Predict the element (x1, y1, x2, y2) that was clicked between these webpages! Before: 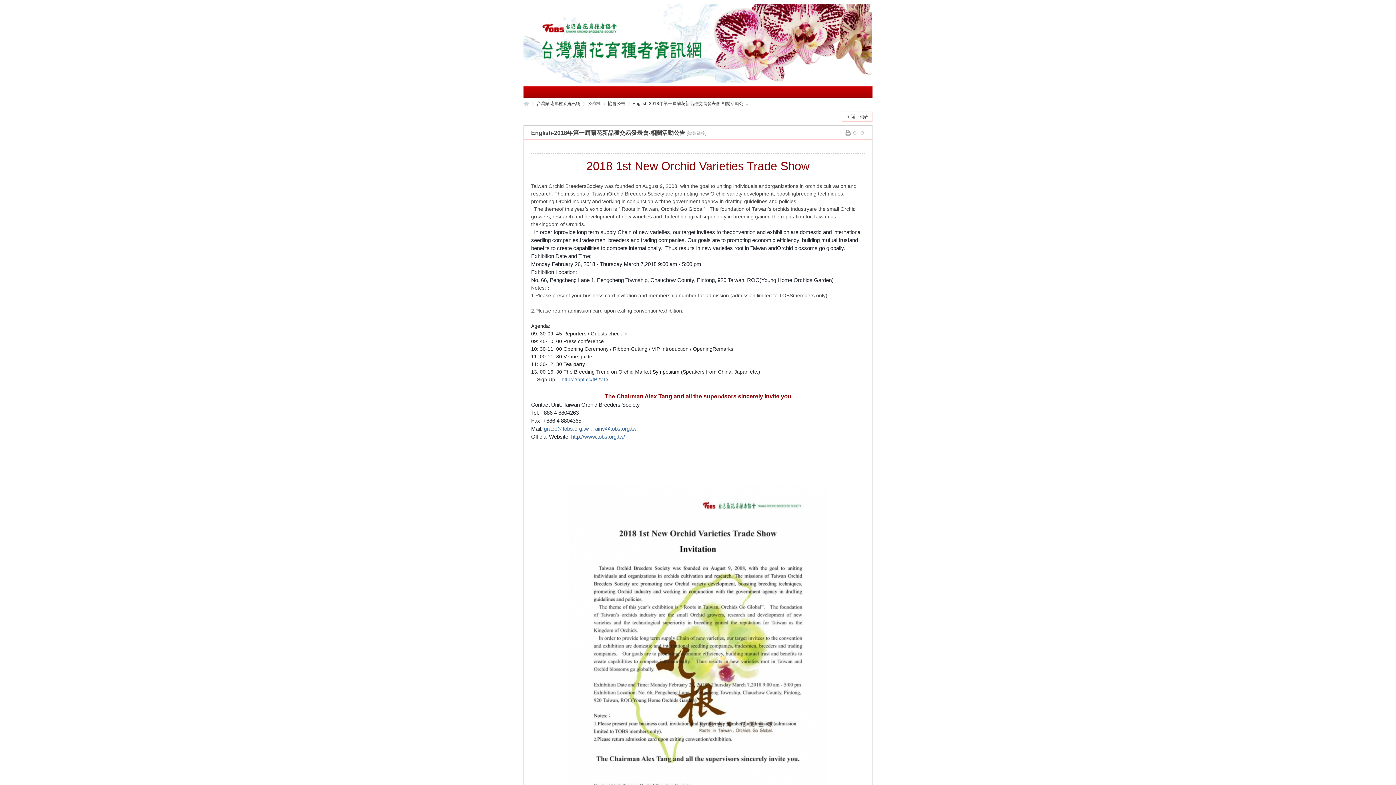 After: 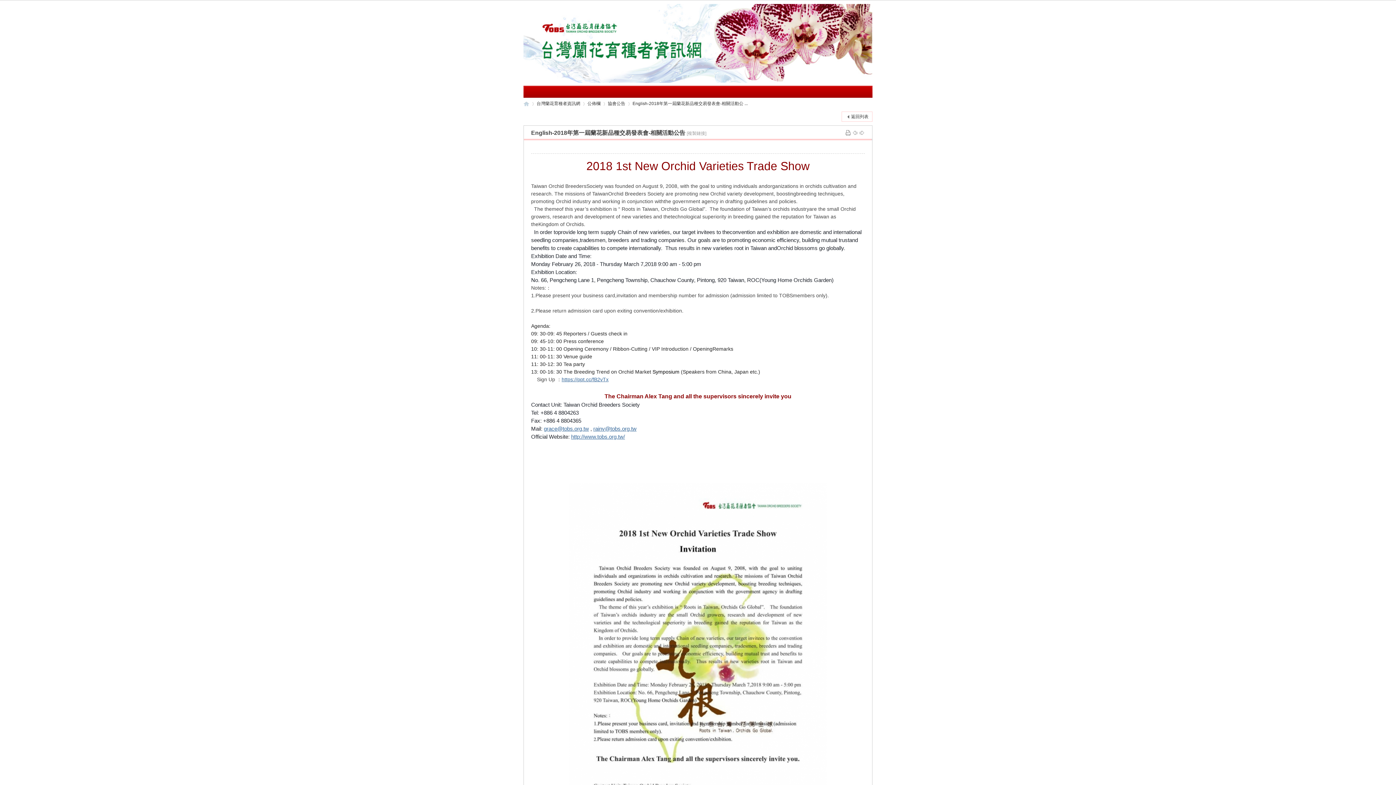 Action: bbox: (593, 425, 636, 432) label: rainv@tobs.org.tw